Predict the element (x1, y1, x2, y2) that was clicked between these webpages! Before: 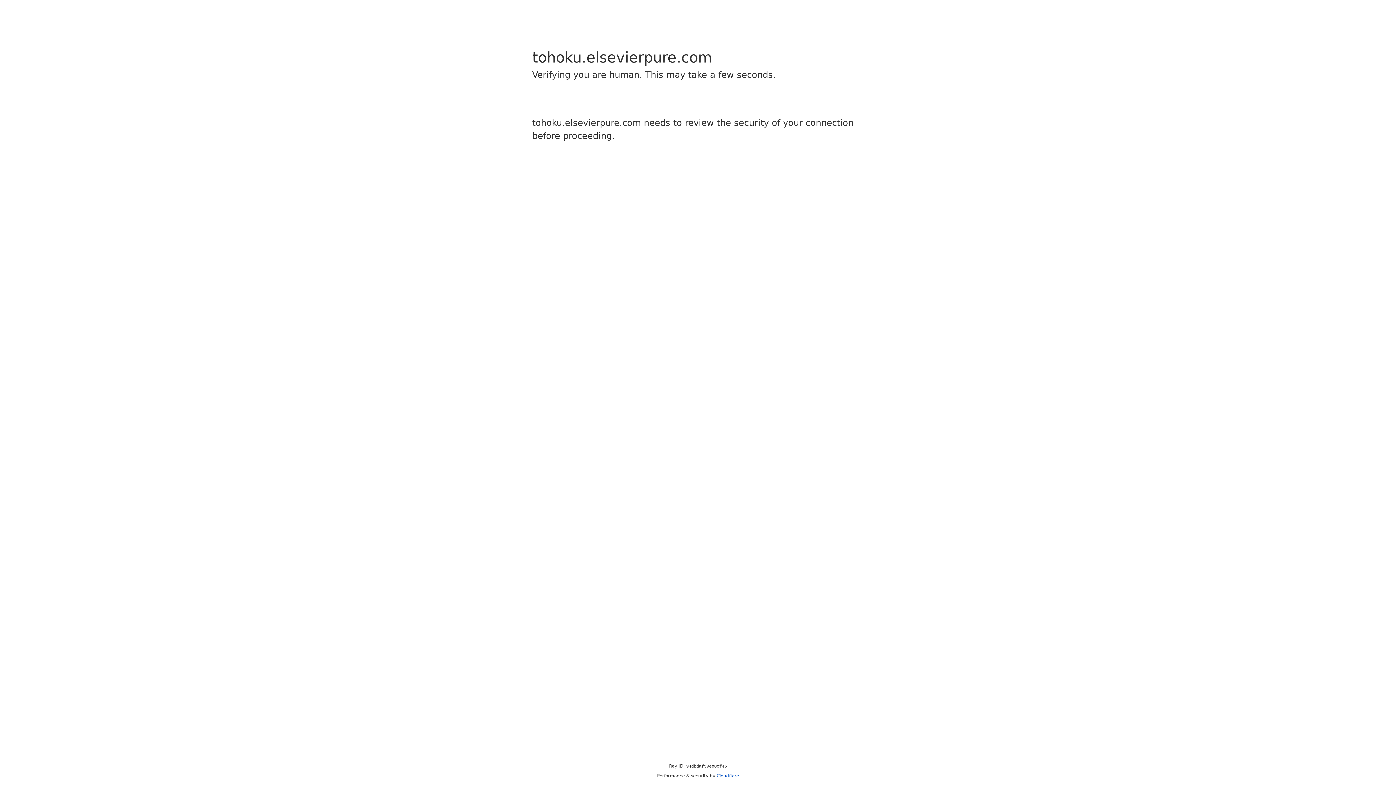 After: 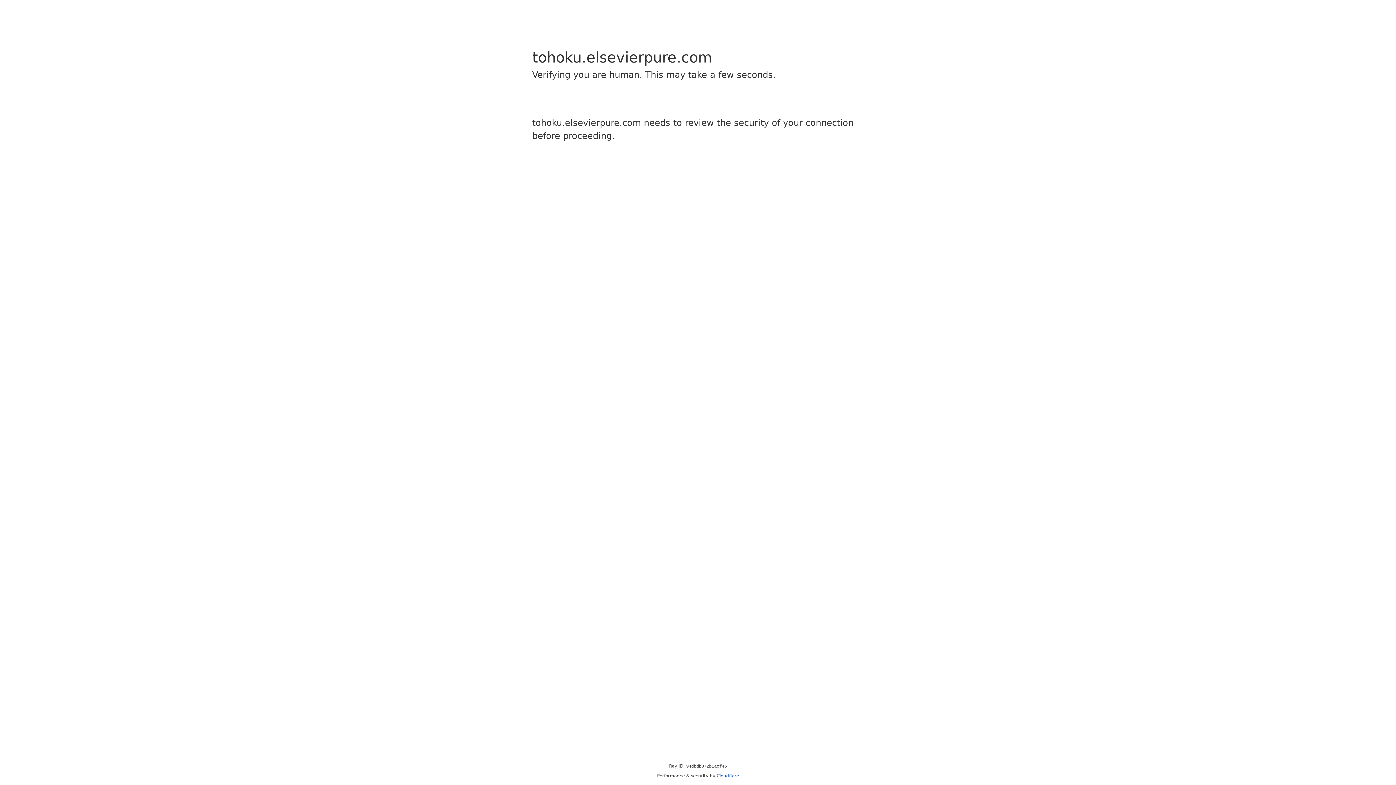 Action: bbox: (716, 773, 739, 778) label: Cloudflare